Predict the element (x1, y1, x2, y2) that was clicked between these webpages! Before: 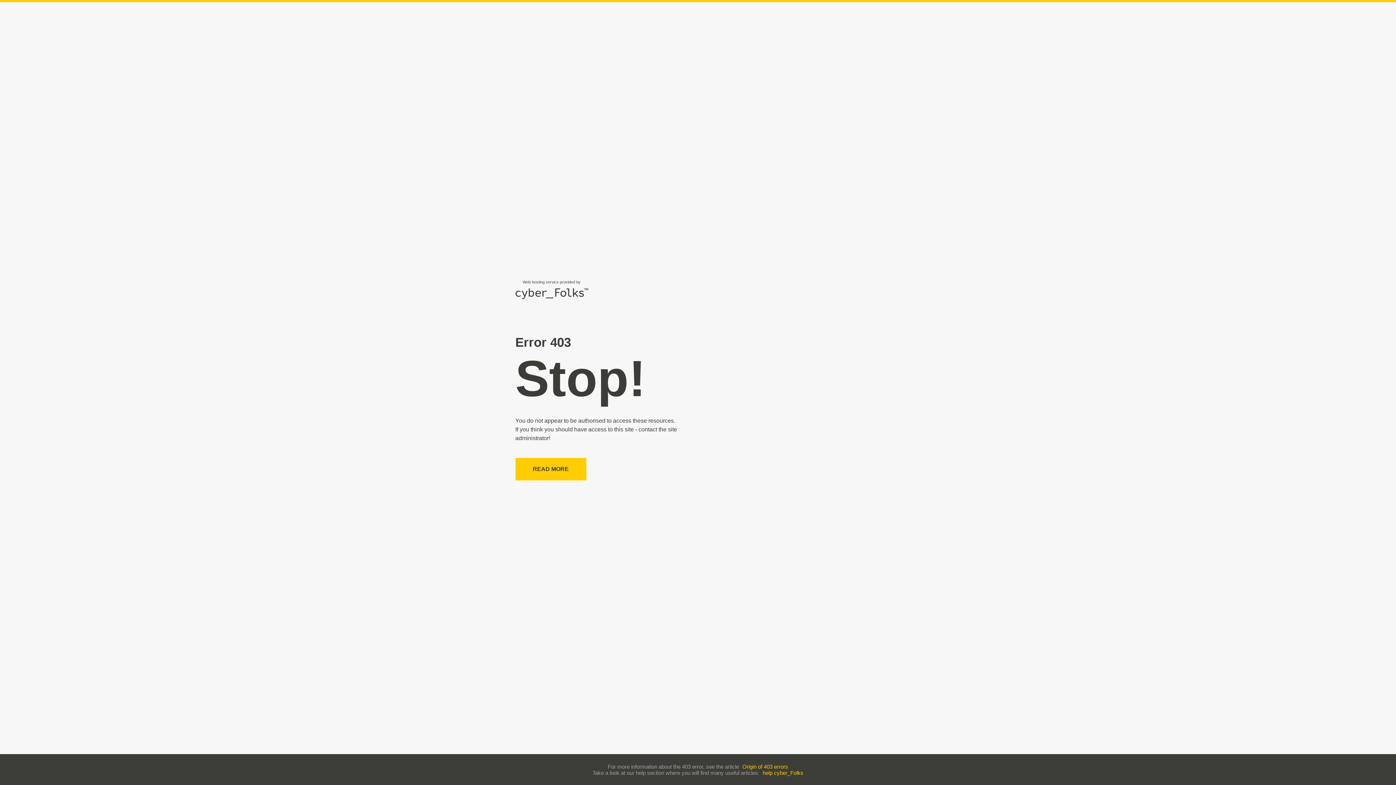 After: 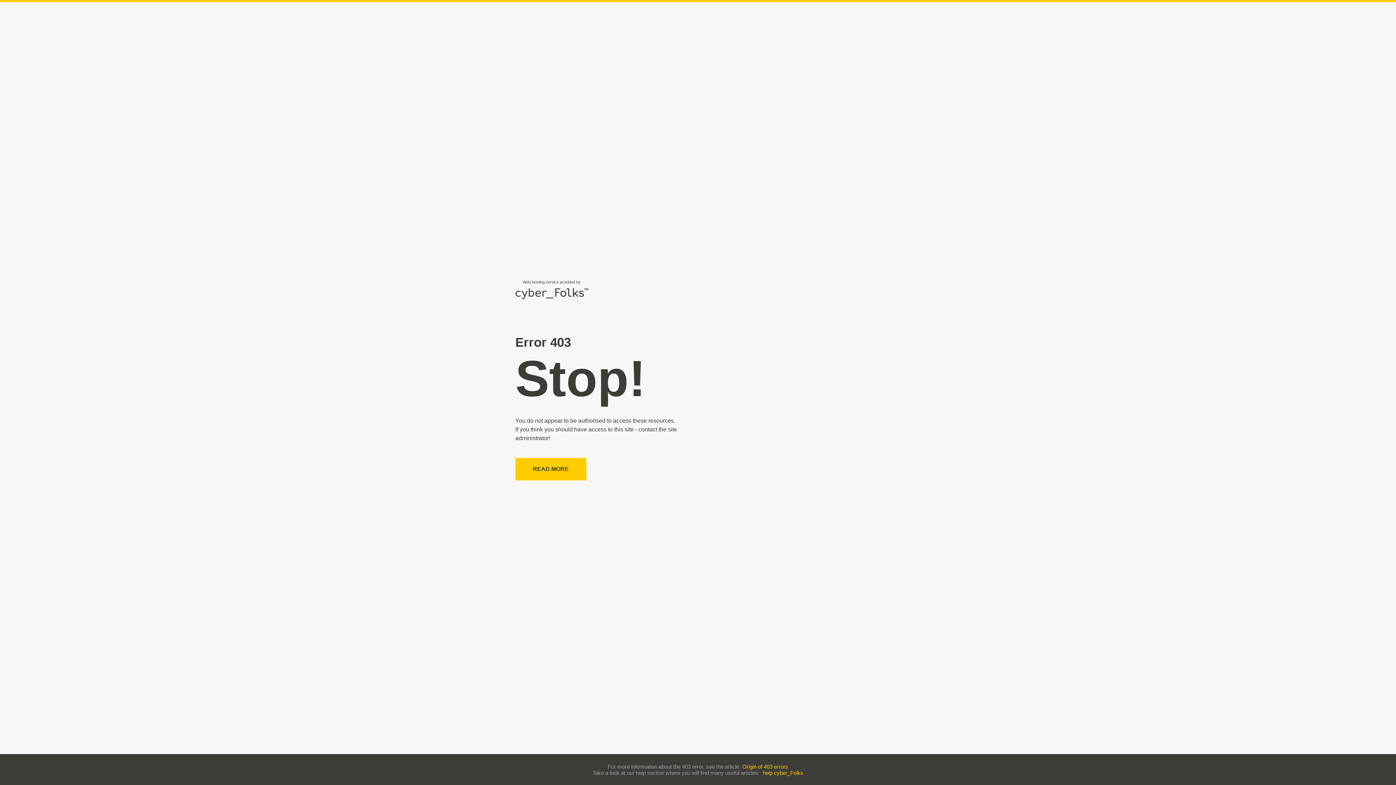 Action: label: Origin of 403 errors bbox: (742, 763, 788, 770)